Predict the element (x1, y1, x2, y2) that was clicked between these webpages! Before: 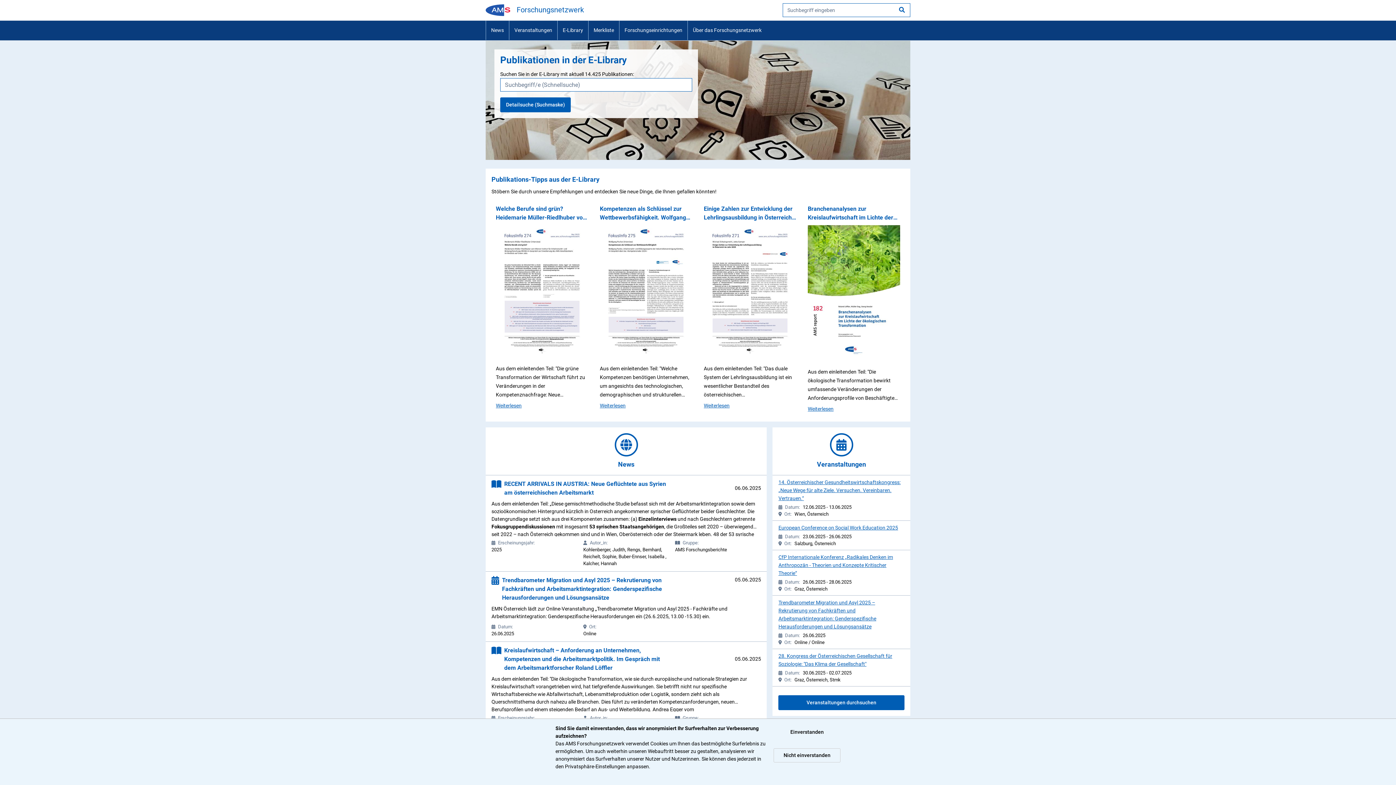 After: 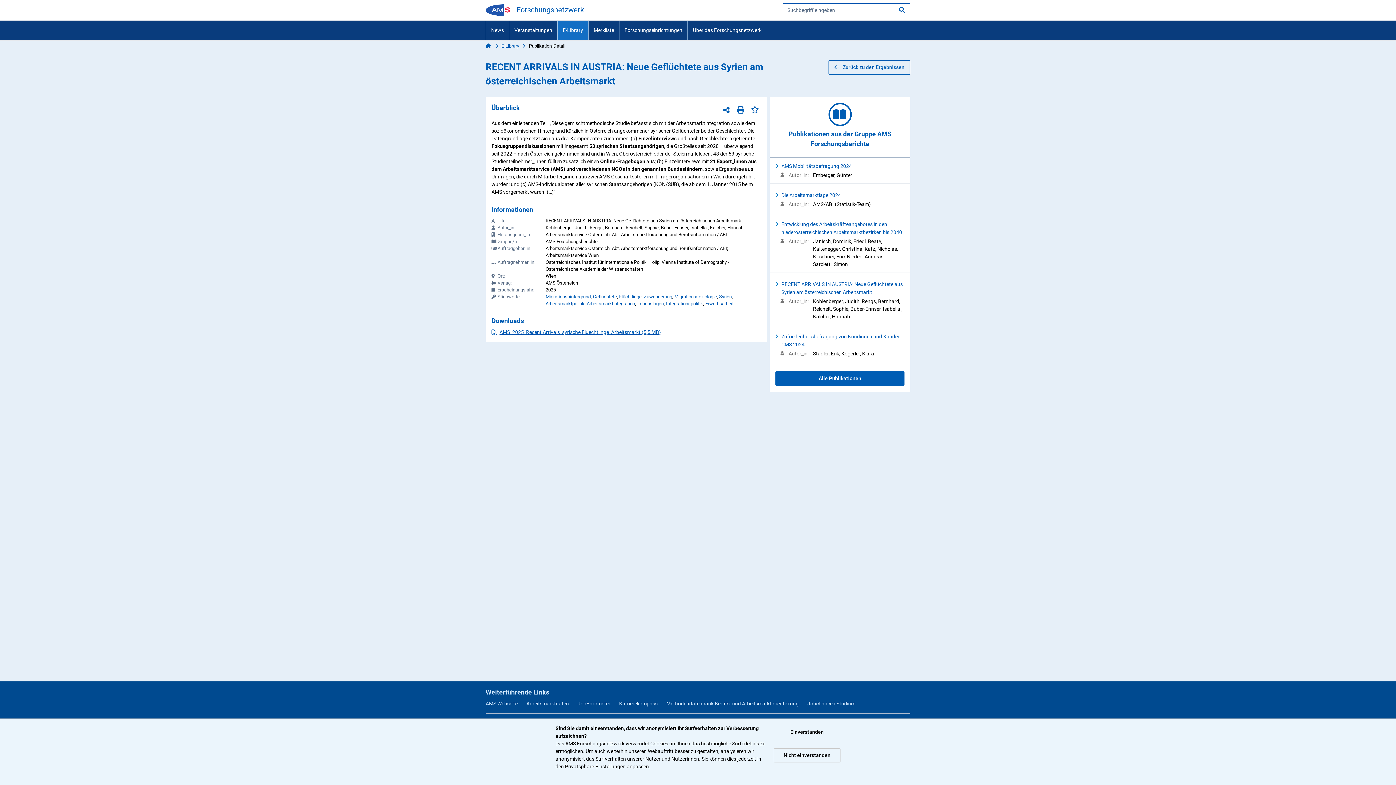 Action: label: RECENT ARRIVALS IN AUSTRIA: Neue Geflüchtete aus Syrien am österreichischen Arbeitsmarkt bbox: (488, 479, 672, 497)